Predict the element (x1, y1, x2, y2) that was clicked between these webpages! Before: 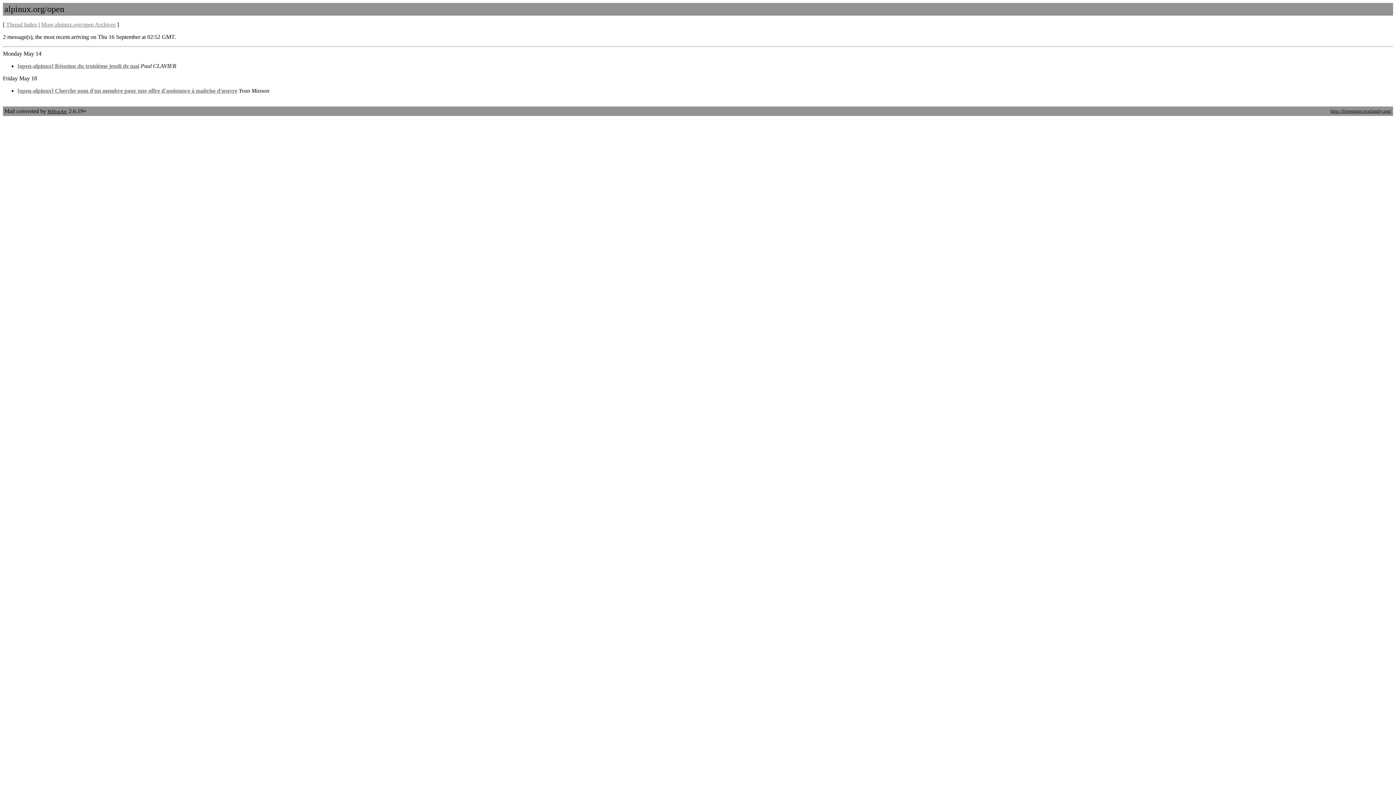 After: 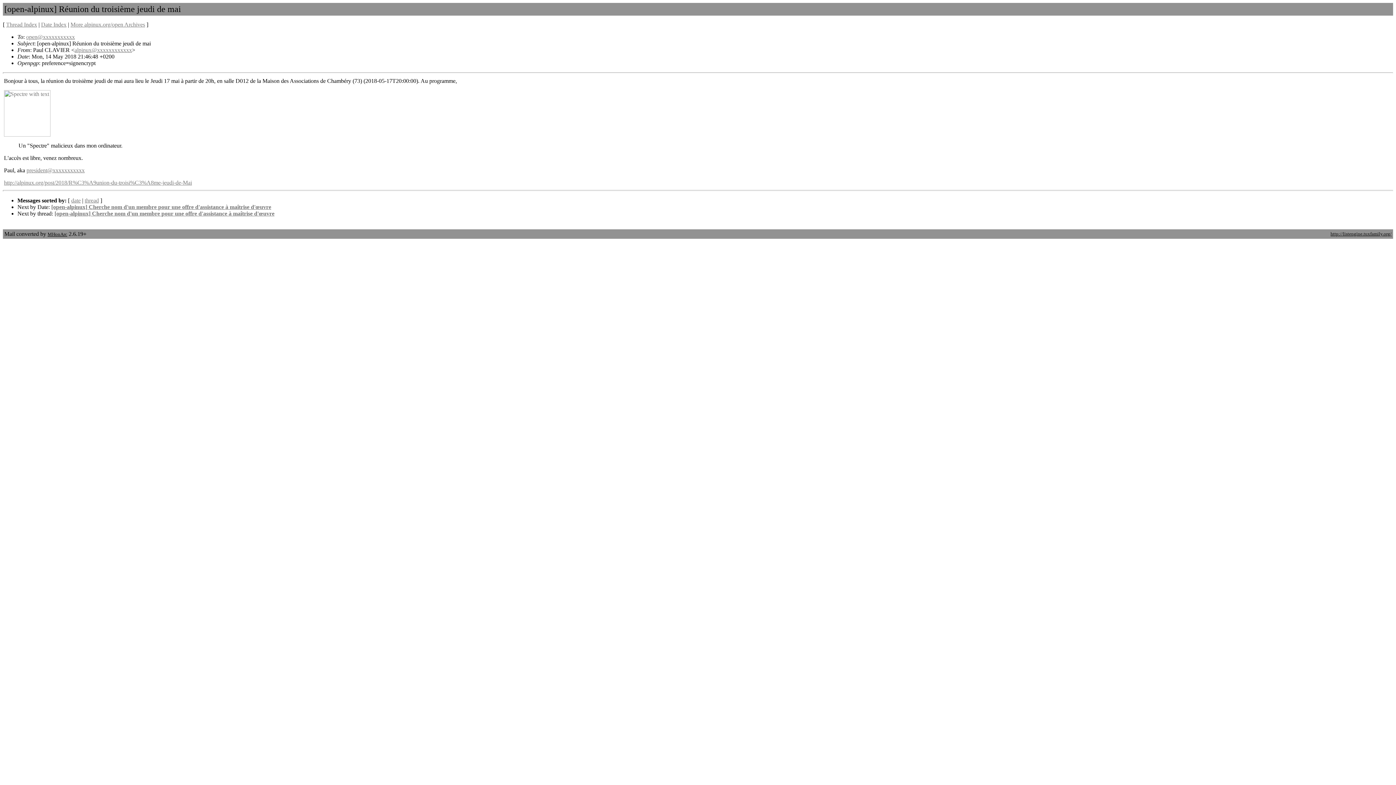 Action: label: [open-alpinux] Réunion du troisième jeudi de mai bbox: (17, 62, 139, 69)